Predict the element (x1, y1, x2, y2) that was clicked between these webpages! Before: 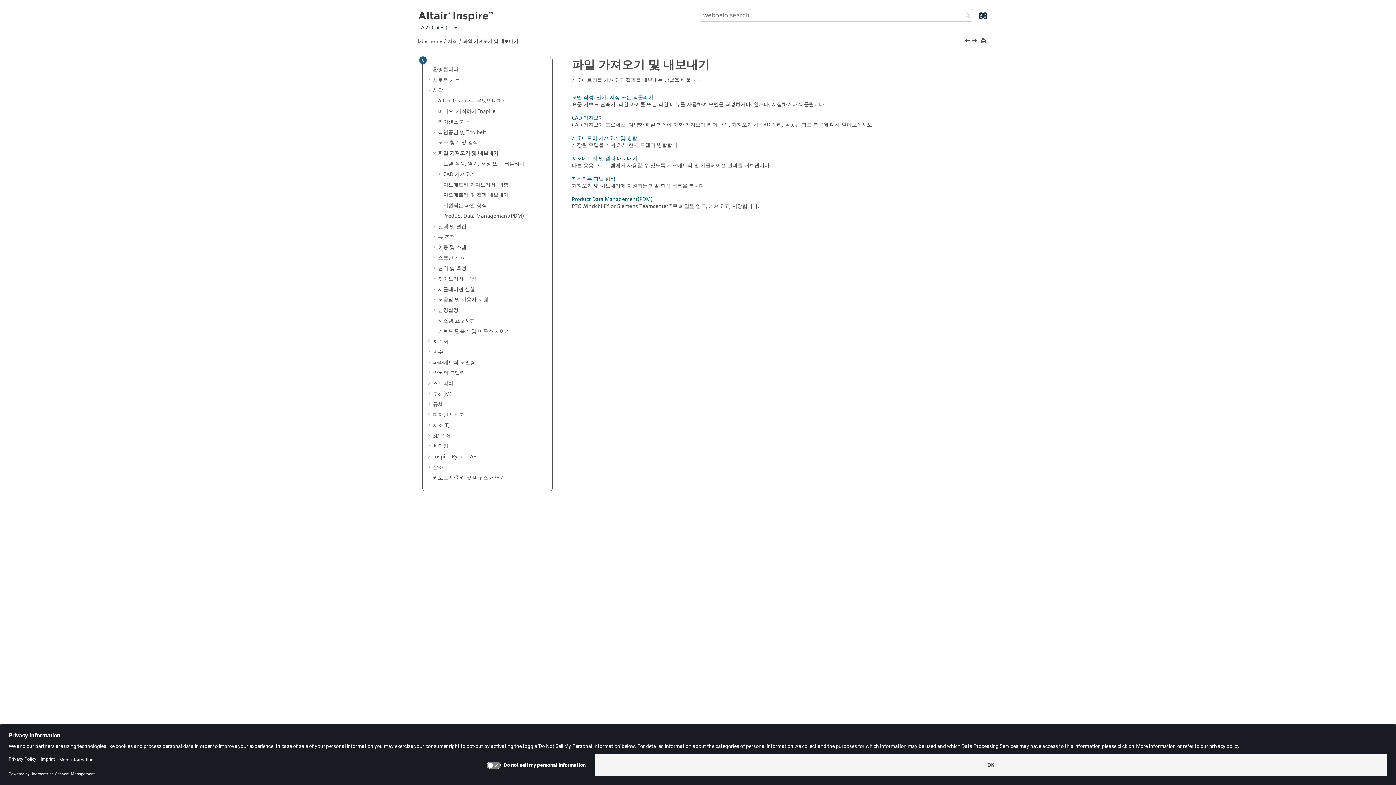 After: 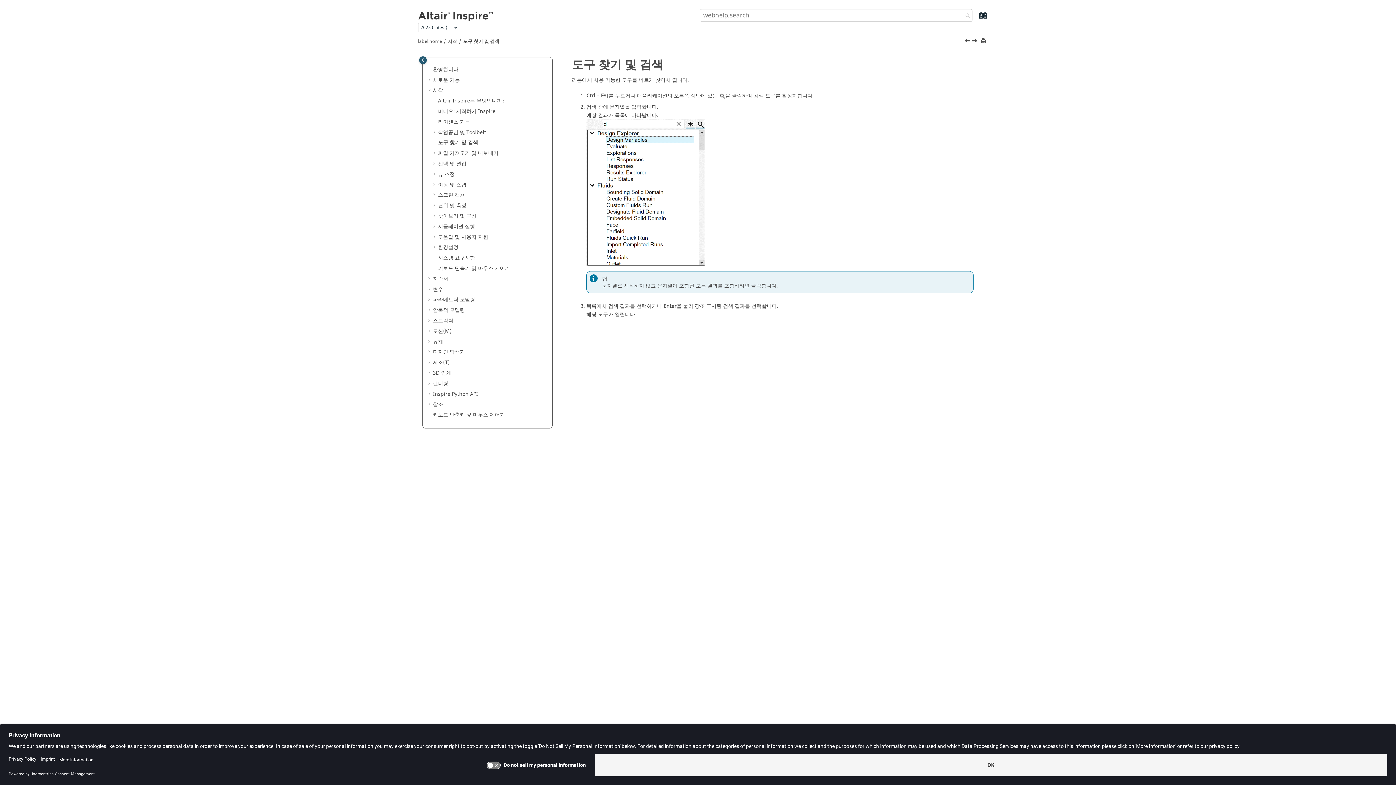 Action: label: 이전 주제: 도구 찾기 및 검색 bbox: (965, 37, 971, 46)